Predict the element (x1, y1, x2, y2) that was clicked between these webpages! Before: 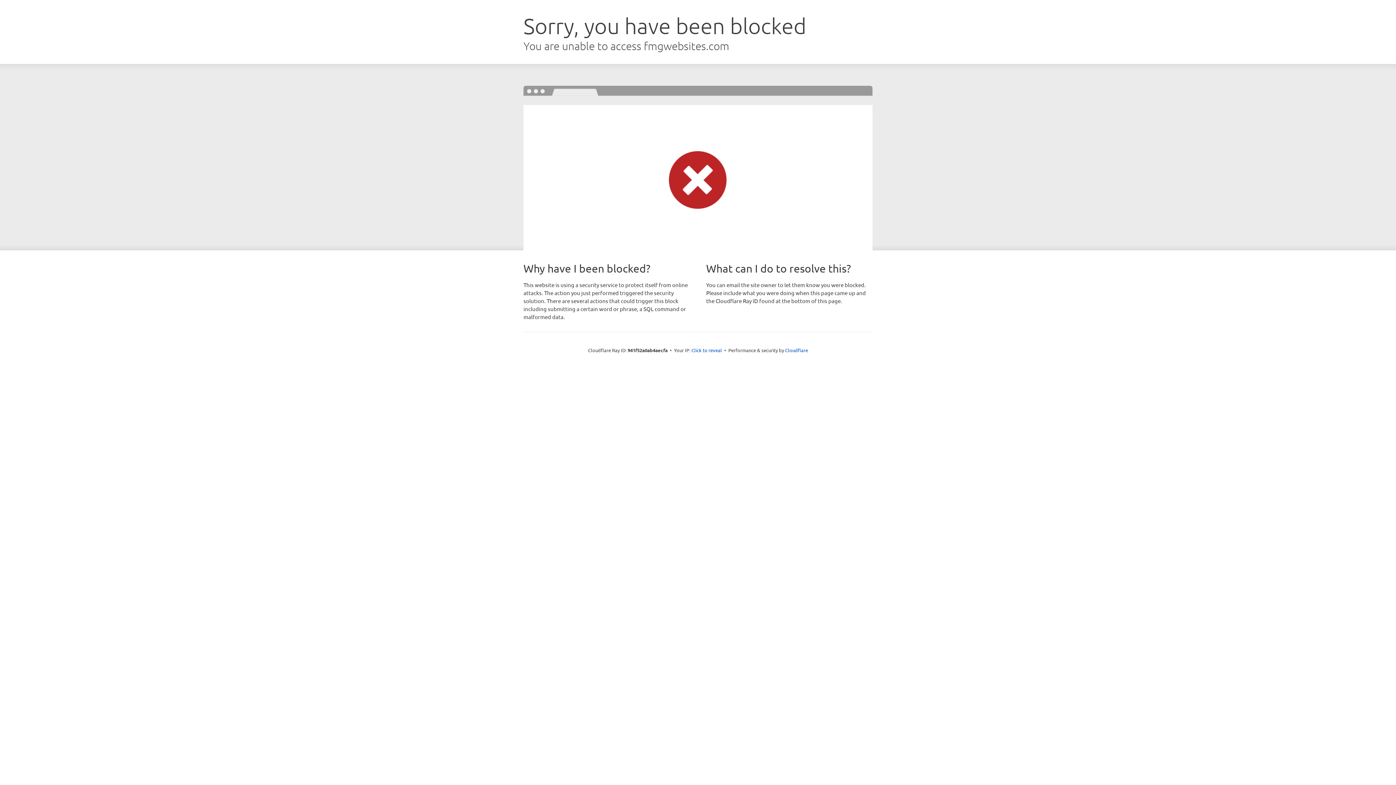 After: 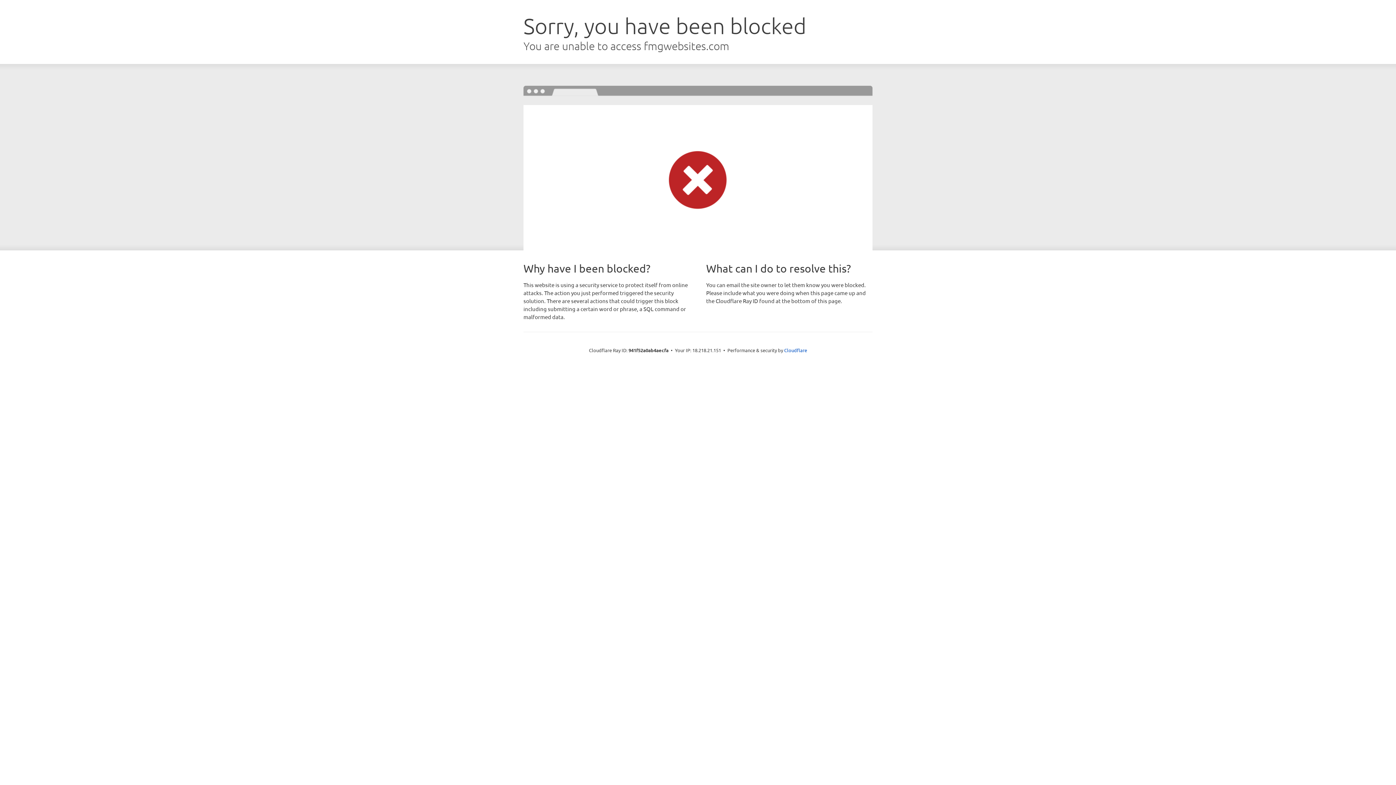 Action: bbox: (691, 346, 722, 353) label: Click to reveal